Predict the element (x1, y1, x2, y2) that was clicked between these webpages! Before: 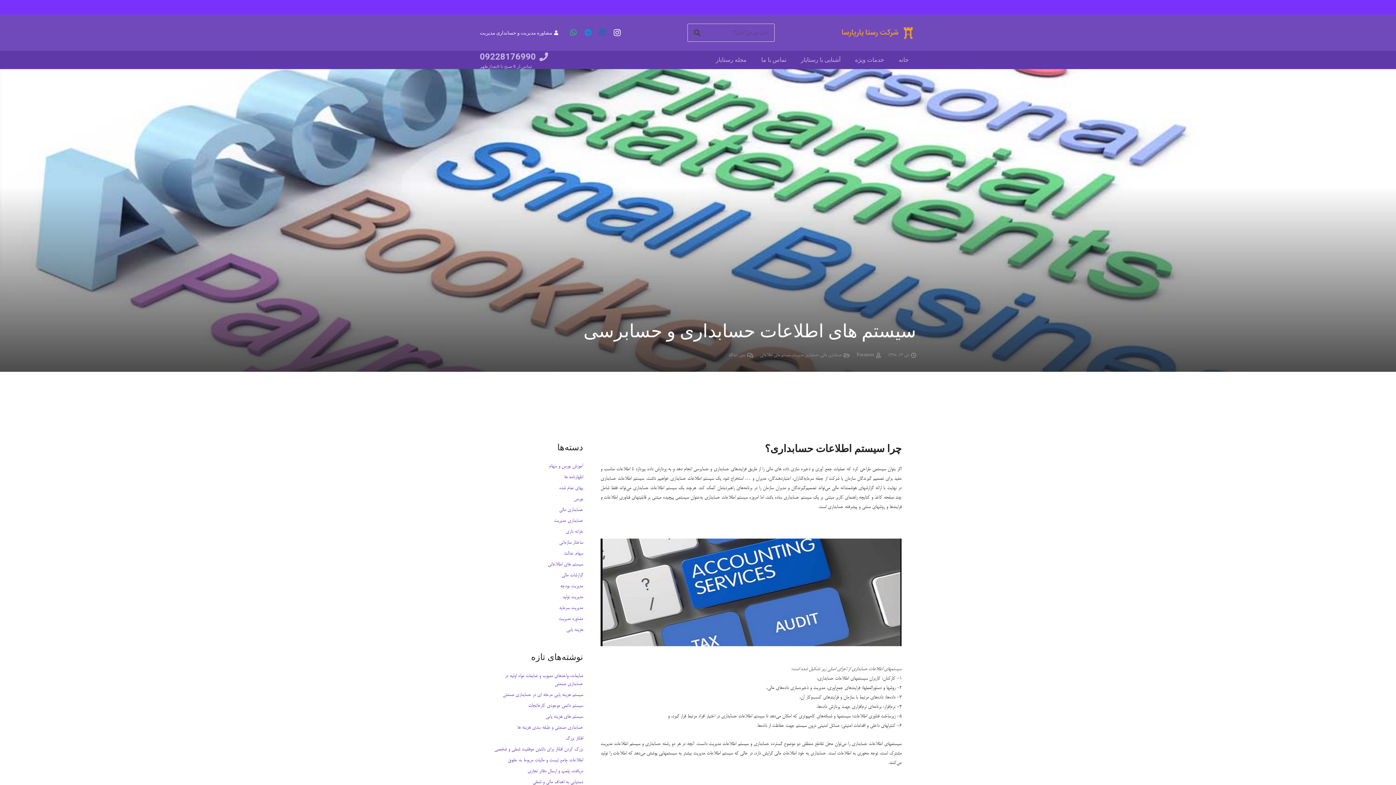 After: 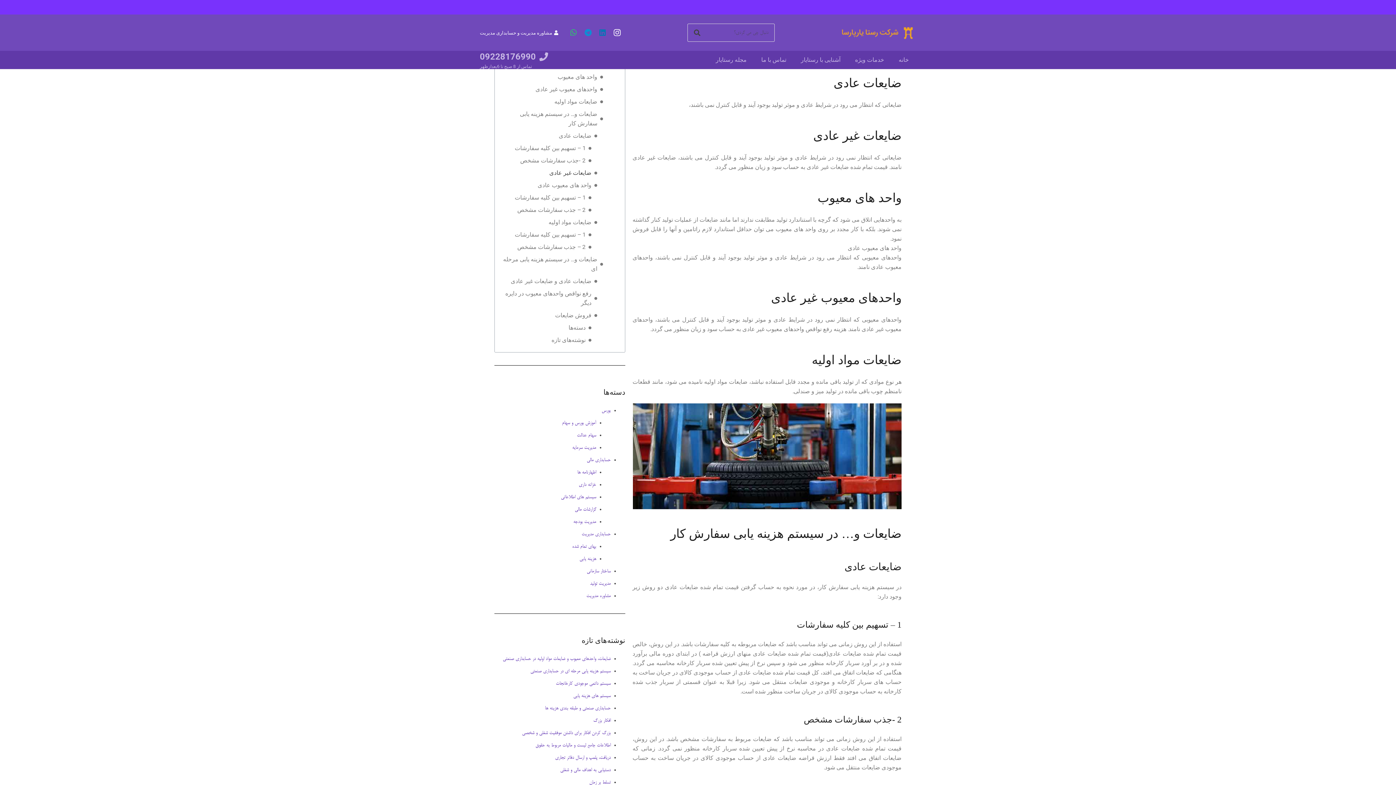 Action: bbox: (694, 26, 700, 39) label: جستجو